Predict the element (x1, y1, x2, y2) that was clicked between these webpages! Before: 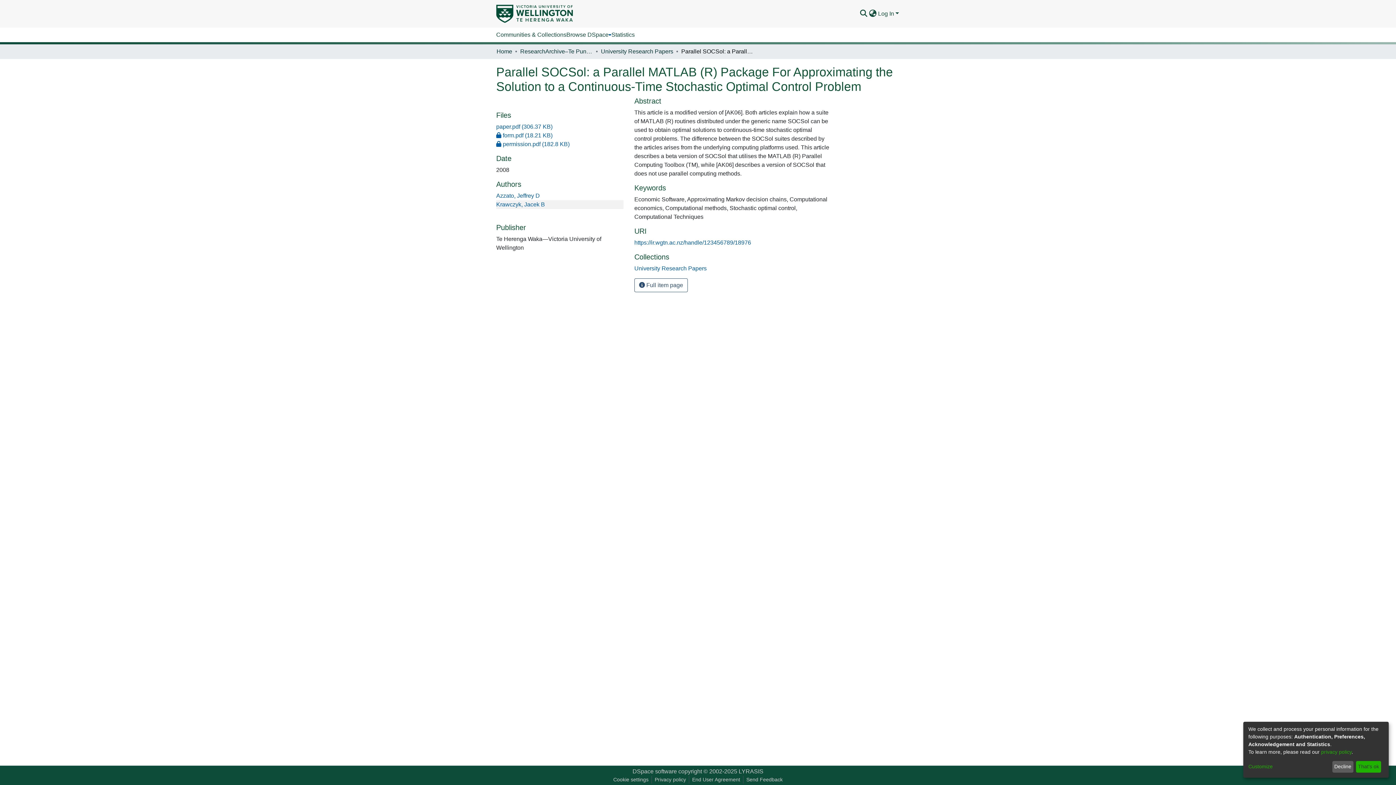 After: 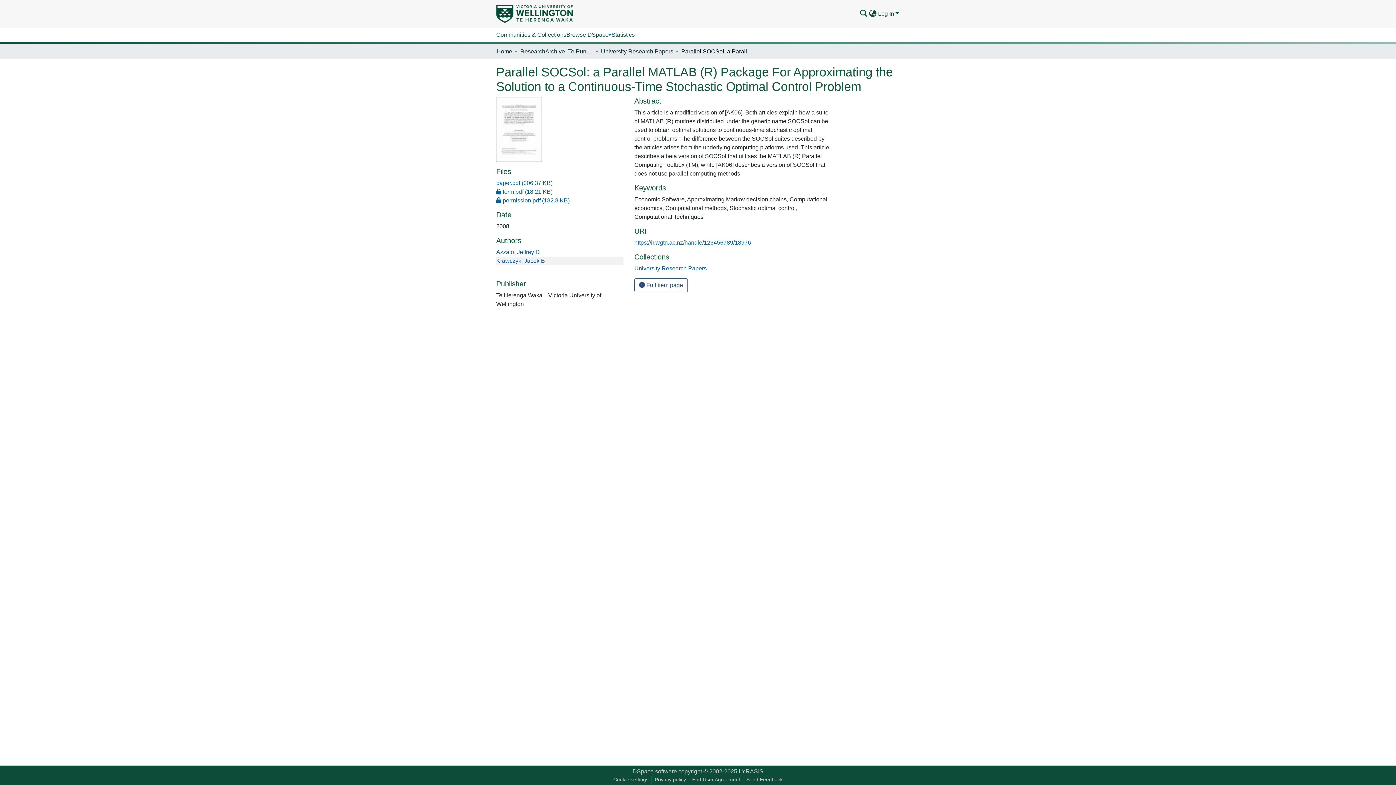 Action: label: That's ok bbox: (1356, 761, 1381, 773)